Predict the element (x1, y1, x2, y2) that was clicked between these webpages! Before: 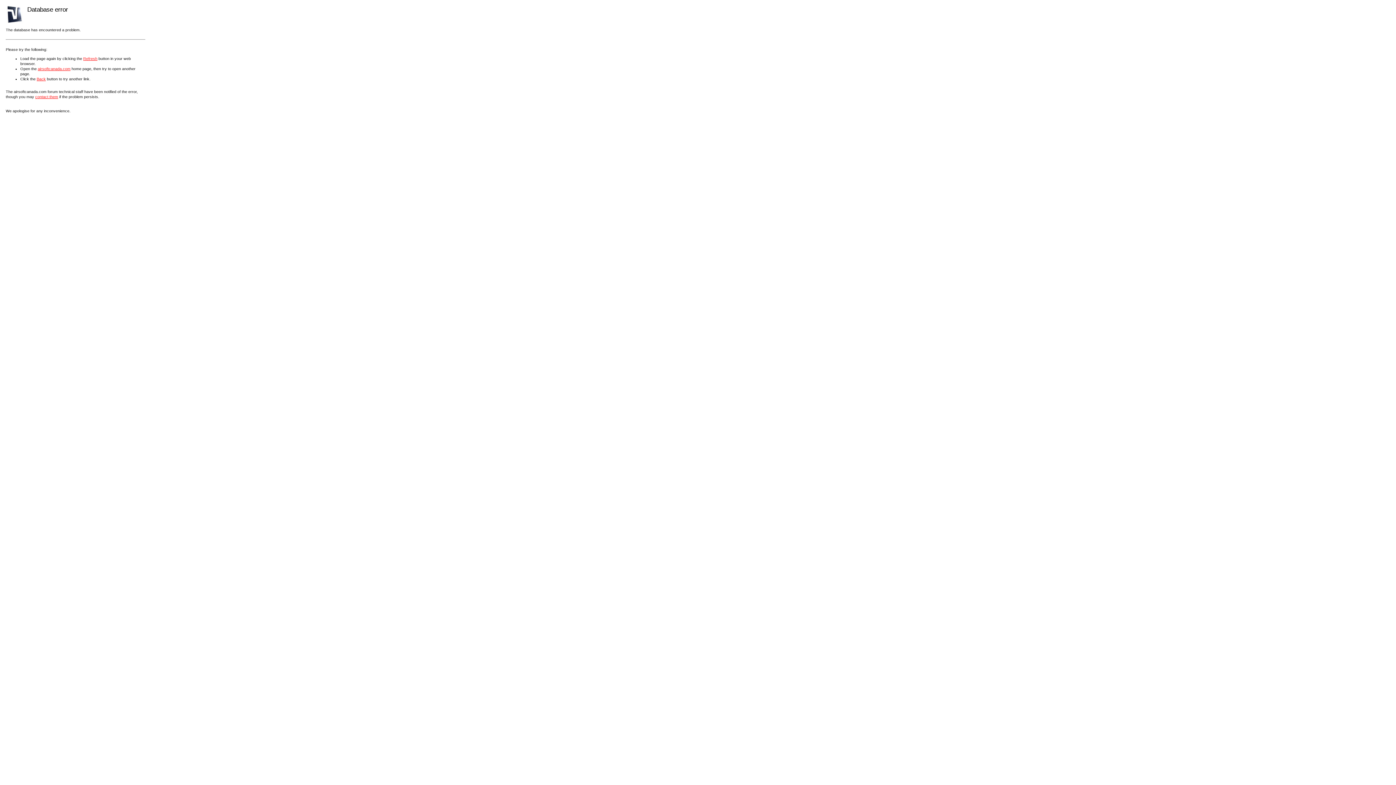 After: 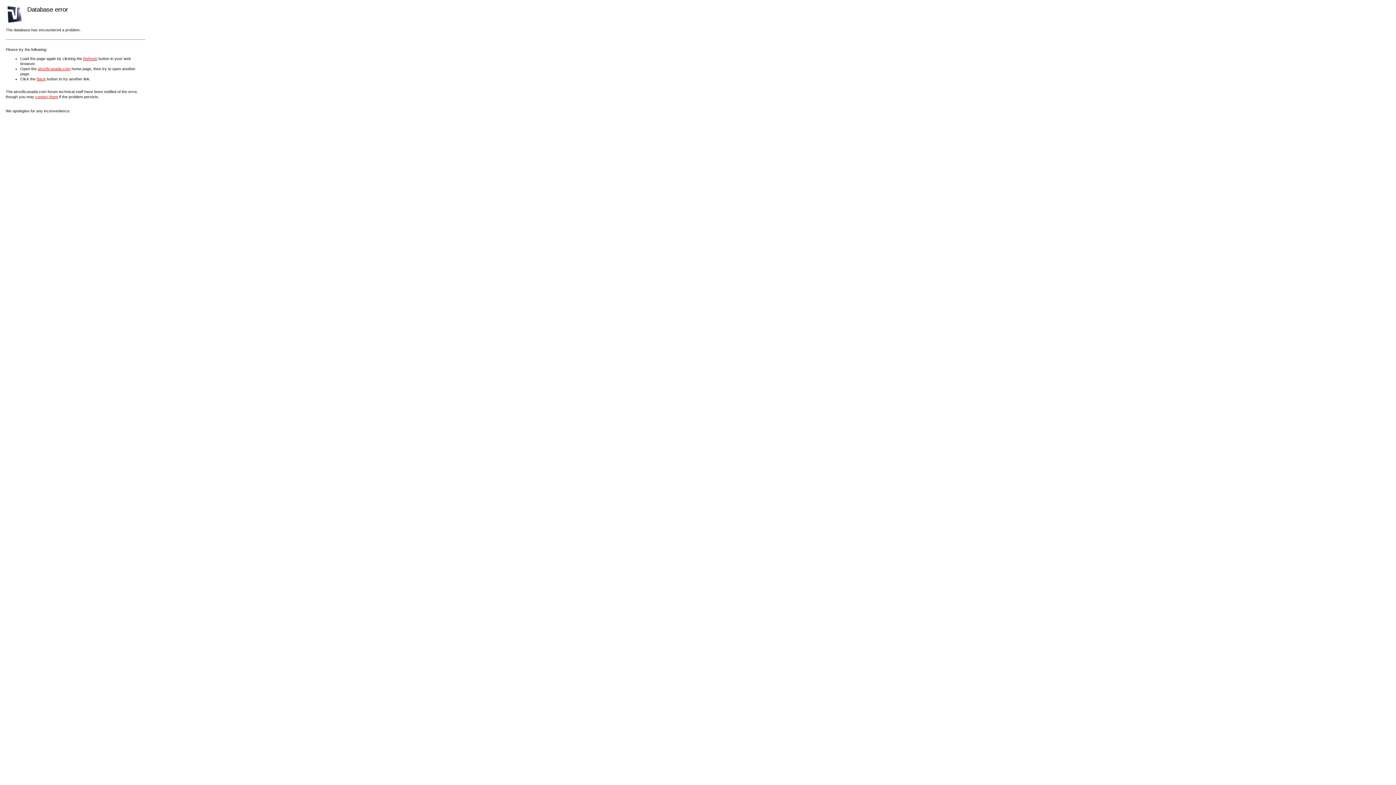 Action: label: airsoftcanada.com bbox: (37, 66, 70, 70)